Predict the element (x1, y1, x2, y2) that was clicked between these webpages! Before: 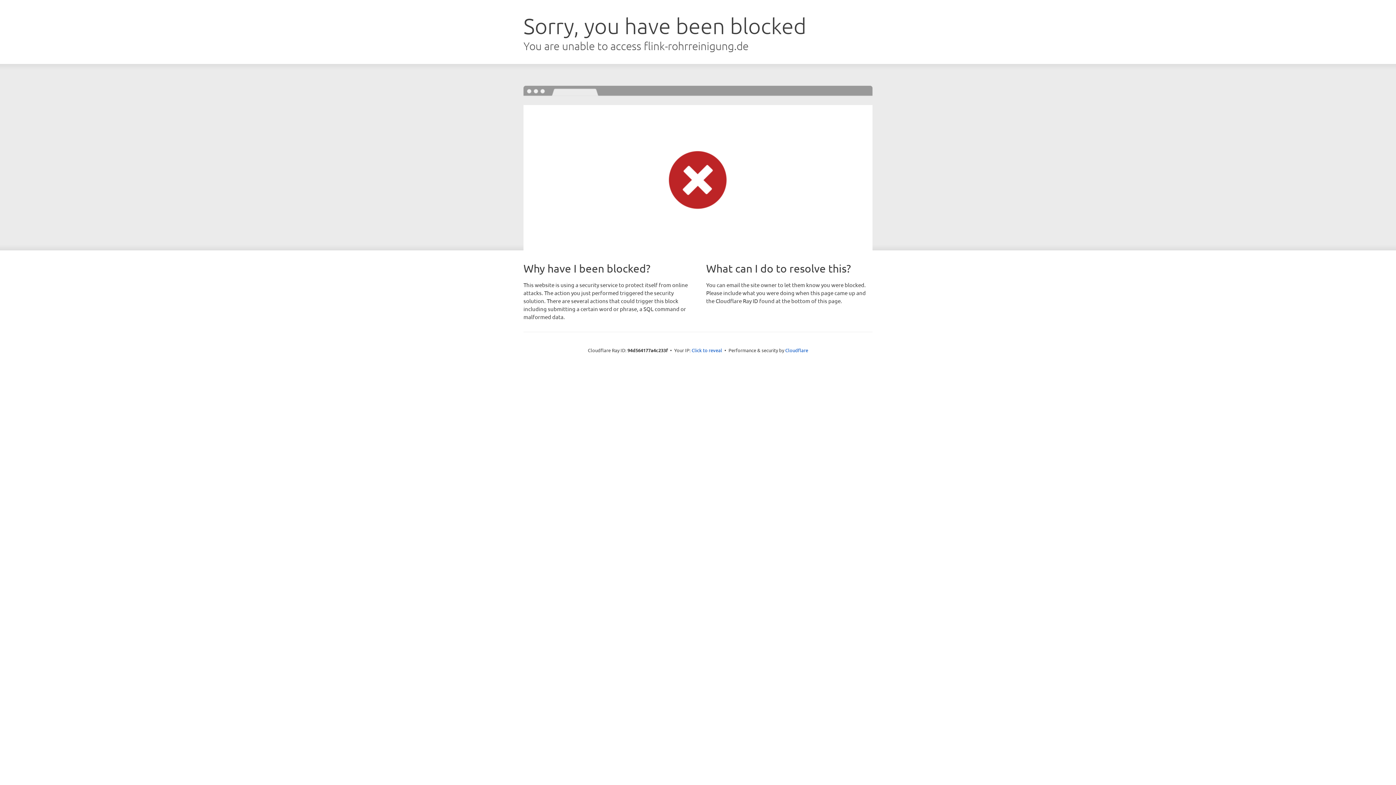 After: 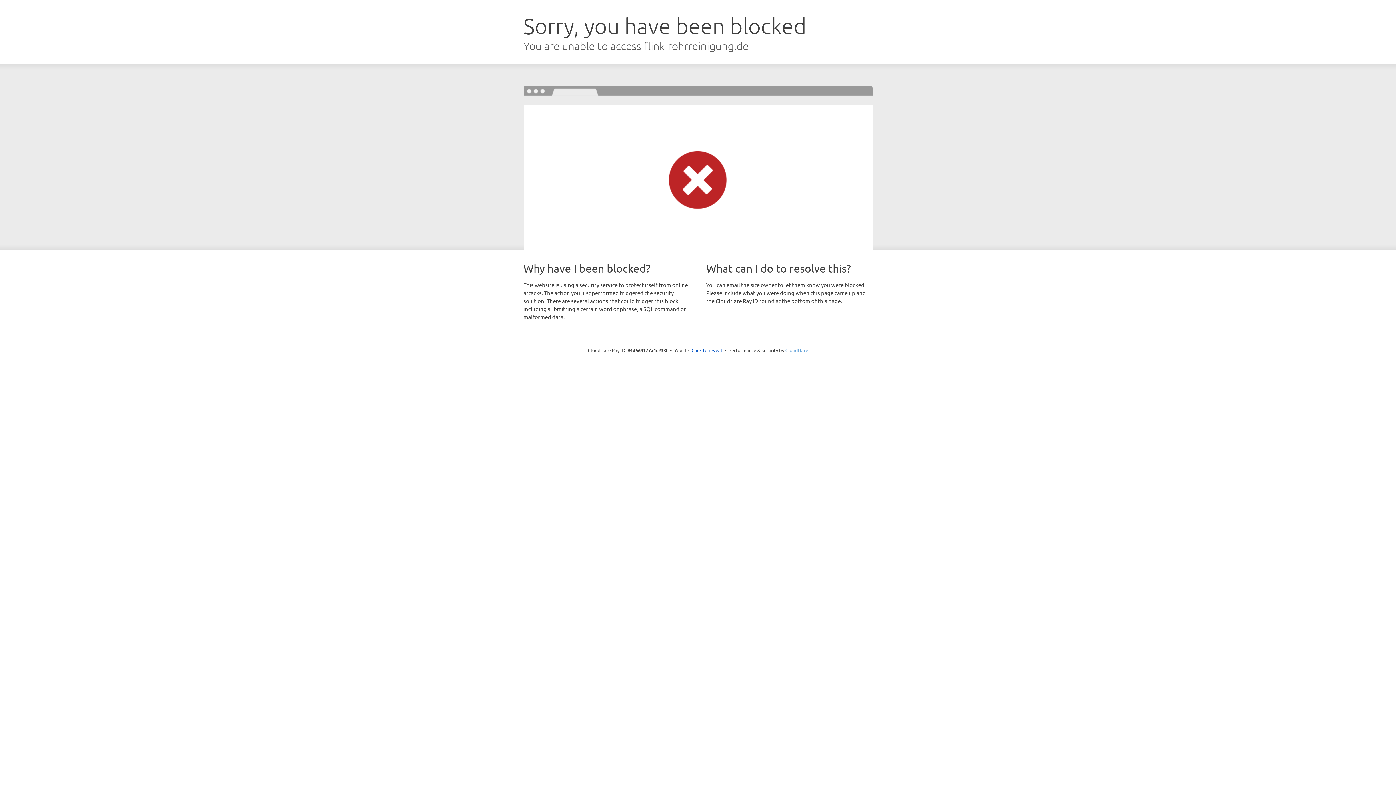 Action: bbox: (785, 347, 808, 353) label: Cloudflare